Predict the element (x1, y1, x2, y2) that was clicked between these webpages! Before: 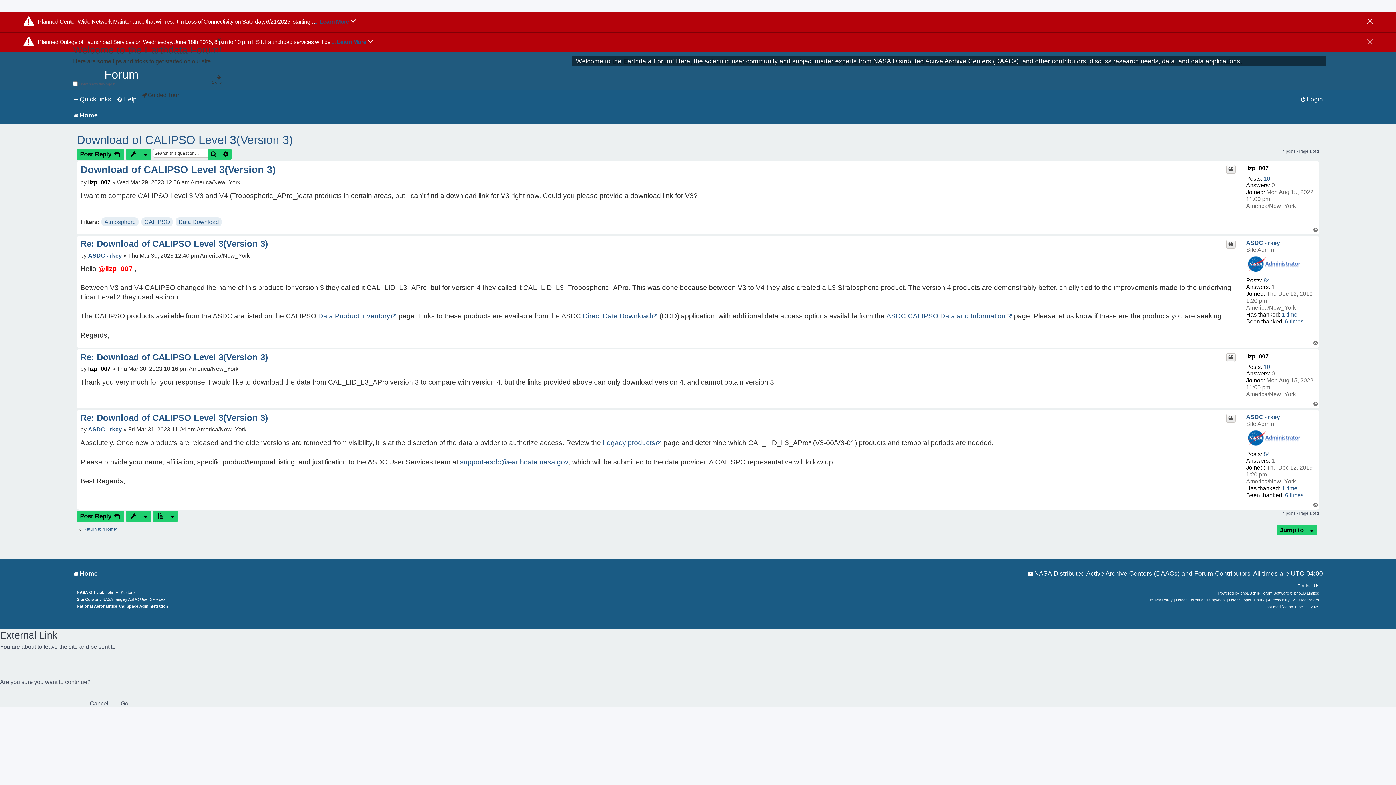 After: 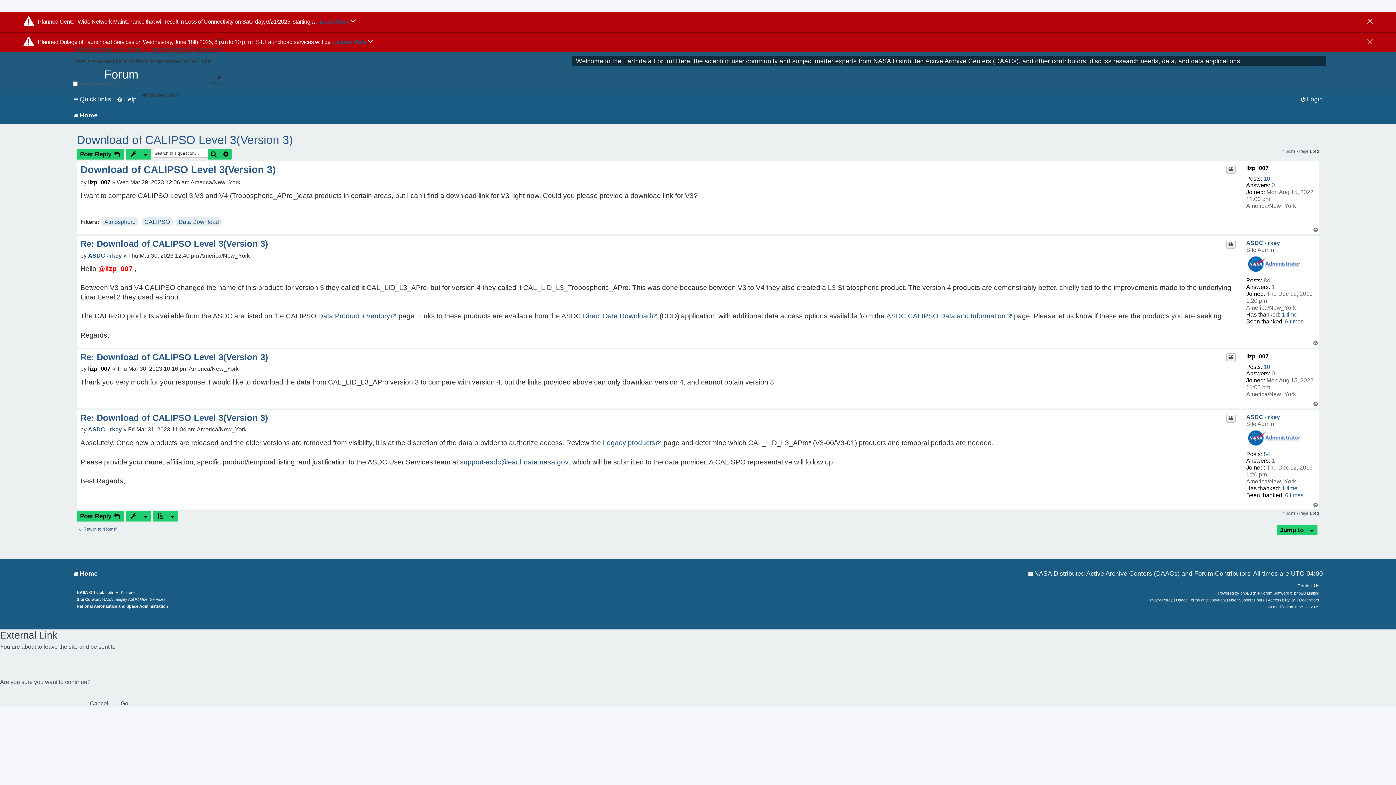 Action: bbox: (1313, 502, 1319, 508) label: Top